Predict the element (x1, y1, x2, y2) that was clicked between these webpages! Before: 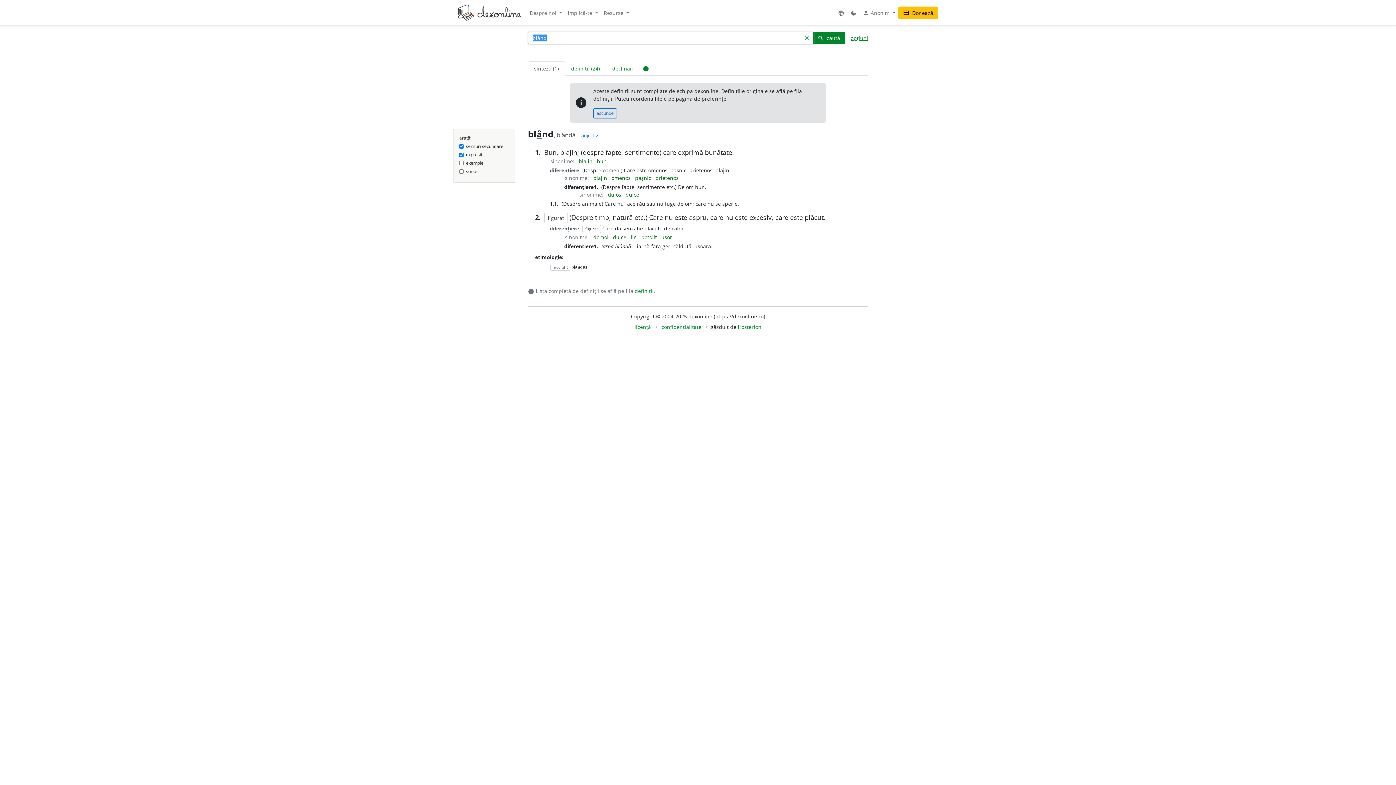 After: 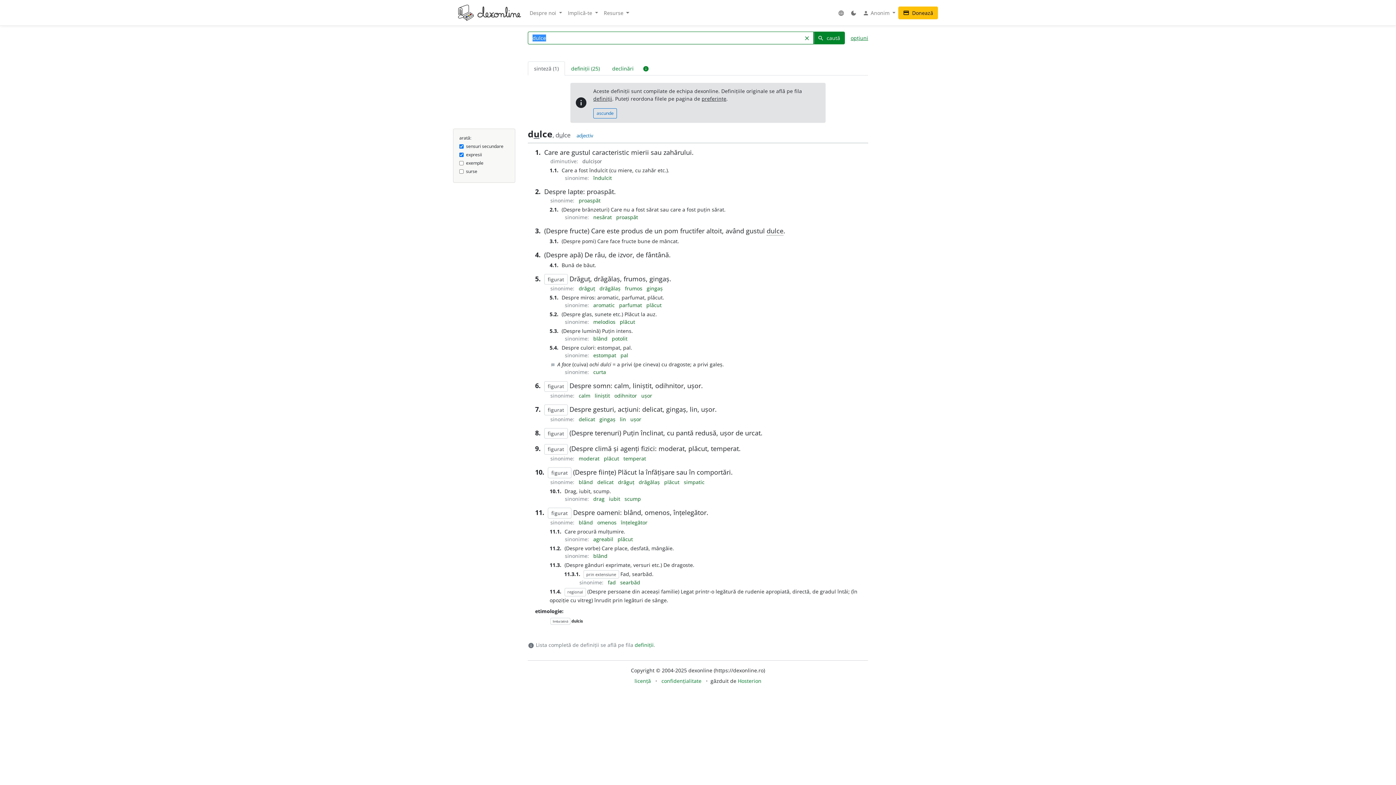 Action: label: dulce  bbox: (613, 233, 628, 240)